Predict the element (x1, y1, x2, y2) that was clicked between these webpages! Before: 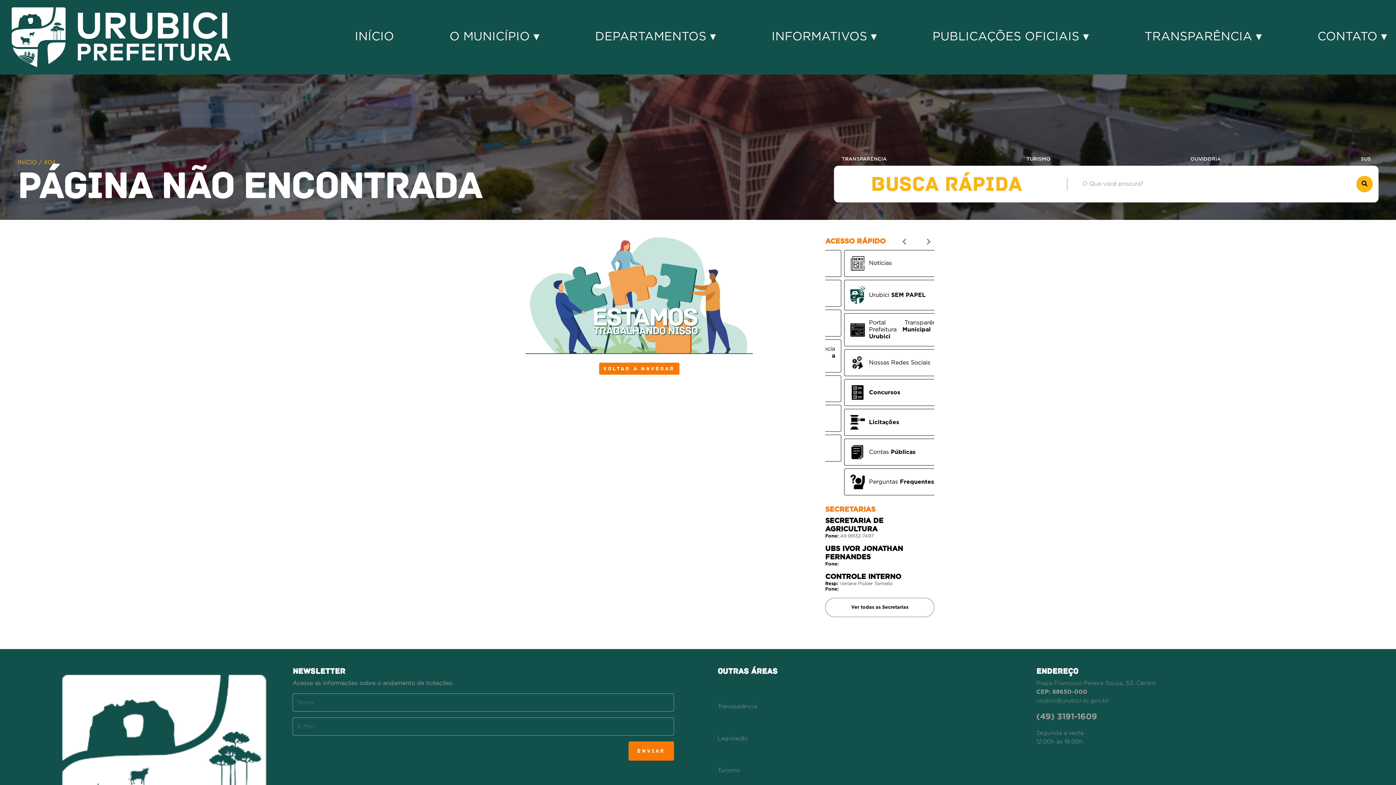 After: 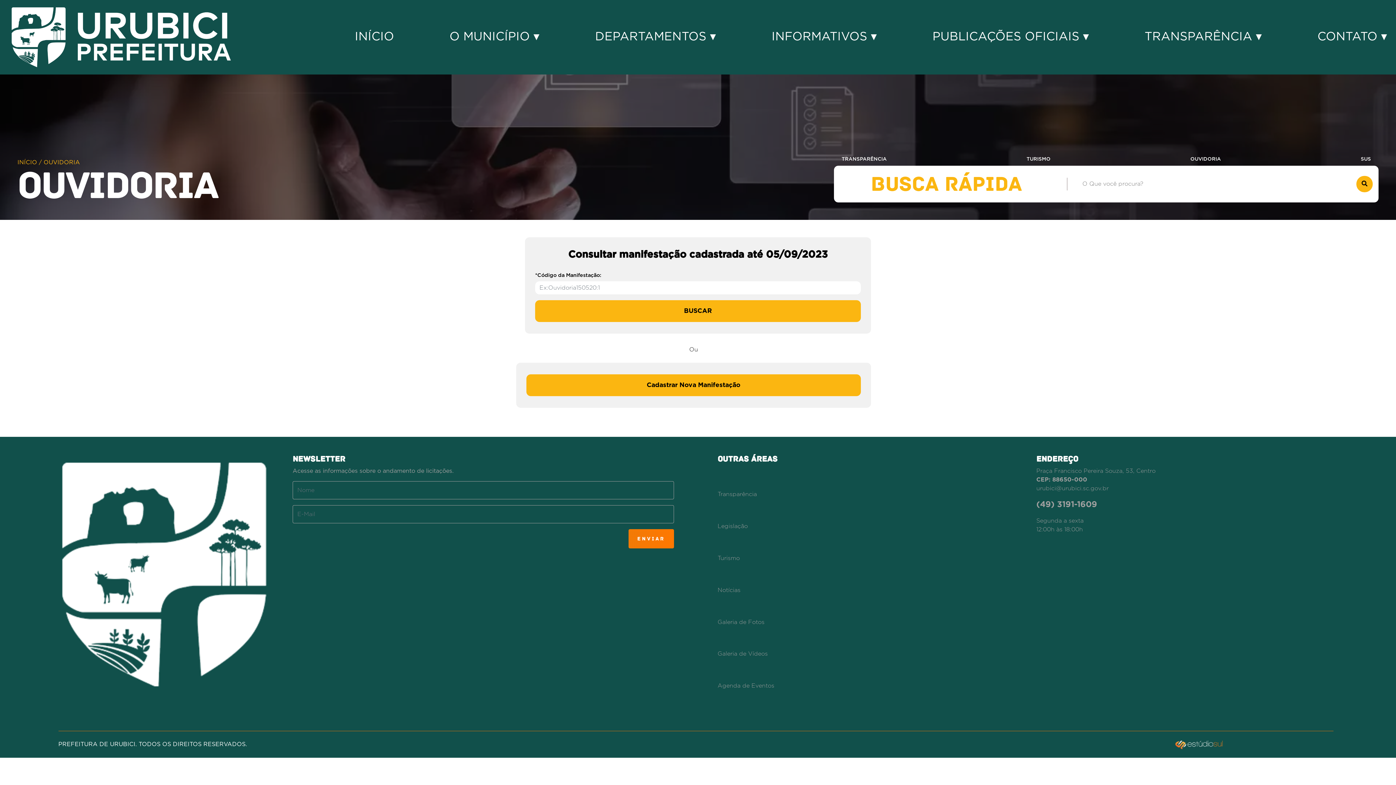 Action: label: OUVIDORIA bbox: (1186, 156, 1225, 161)